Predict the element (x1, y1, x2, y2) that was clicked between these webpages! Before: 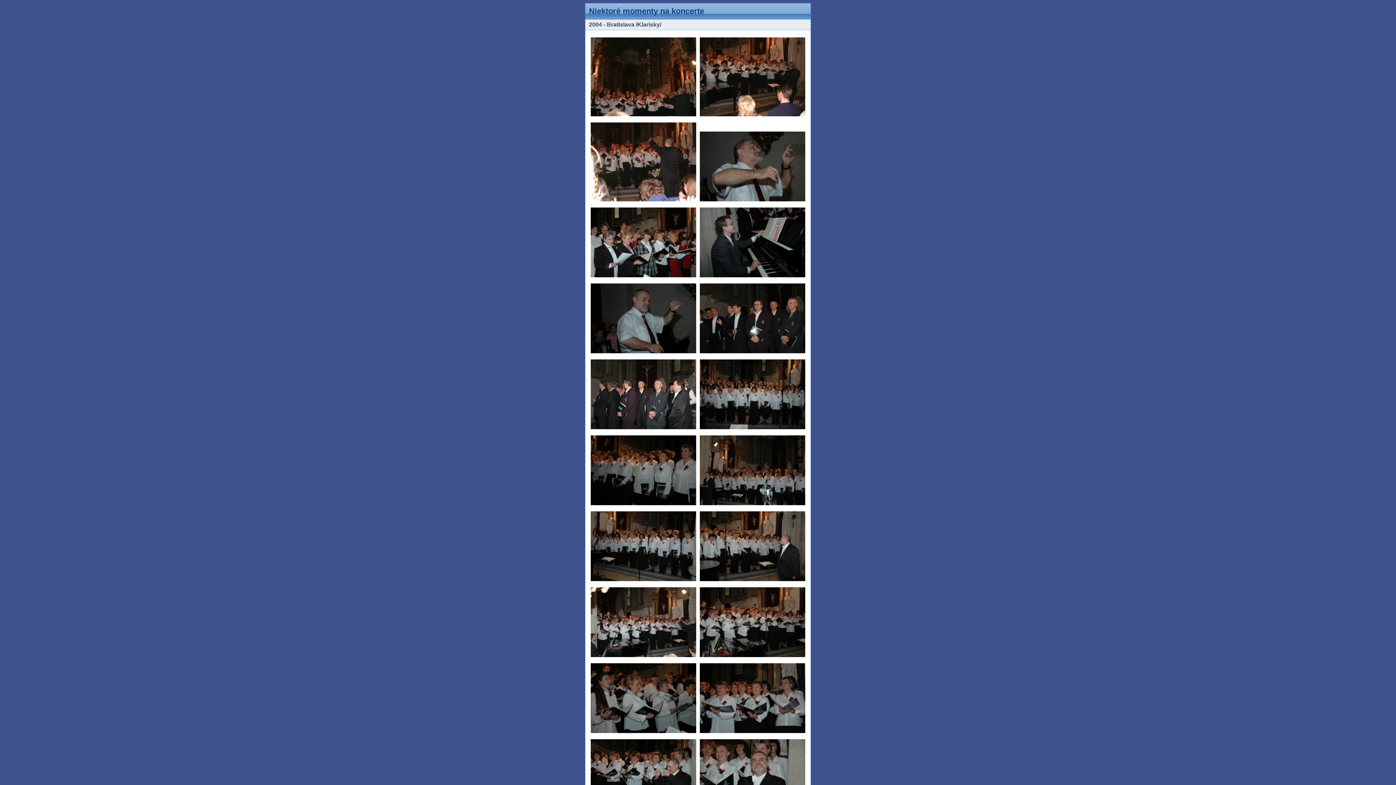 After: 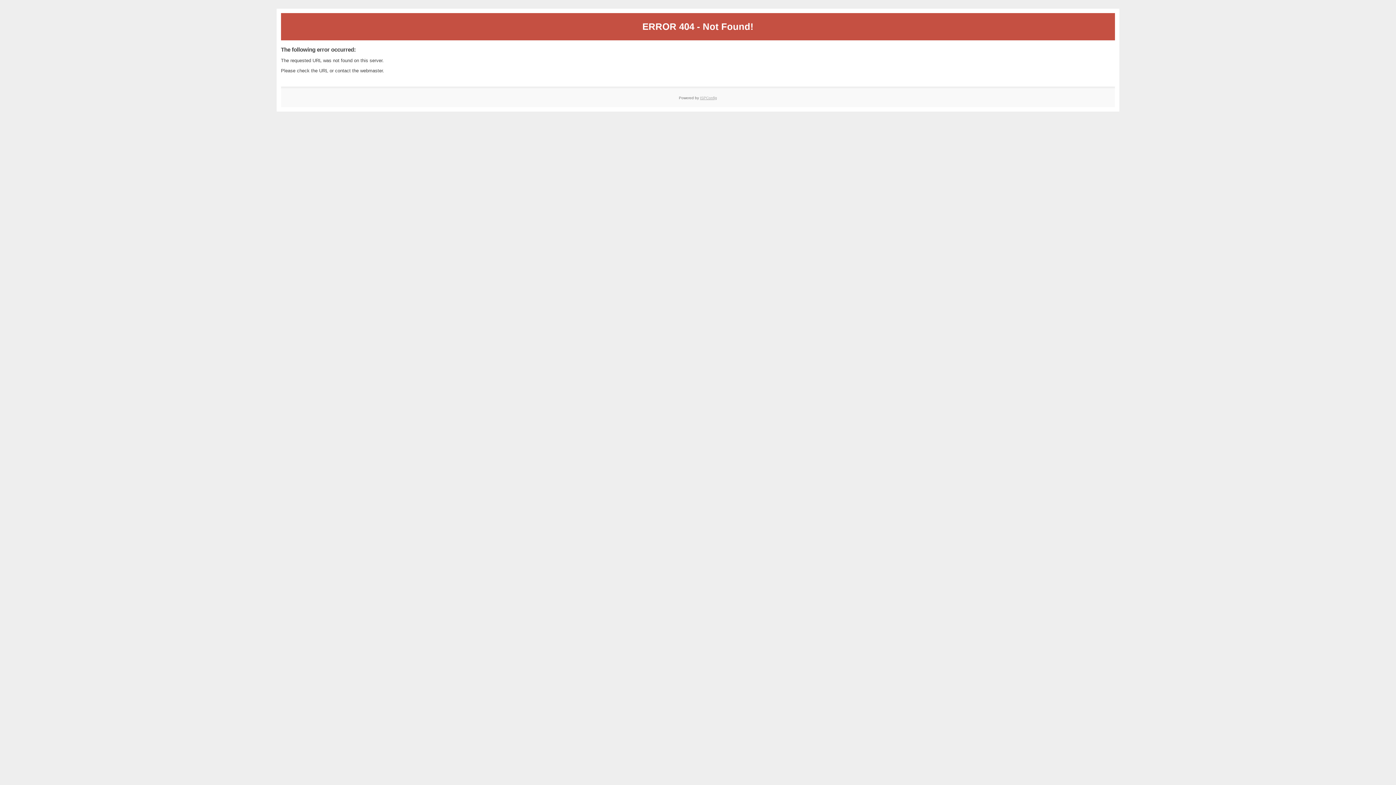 Action: bbox: (700, 426, 805, 430)